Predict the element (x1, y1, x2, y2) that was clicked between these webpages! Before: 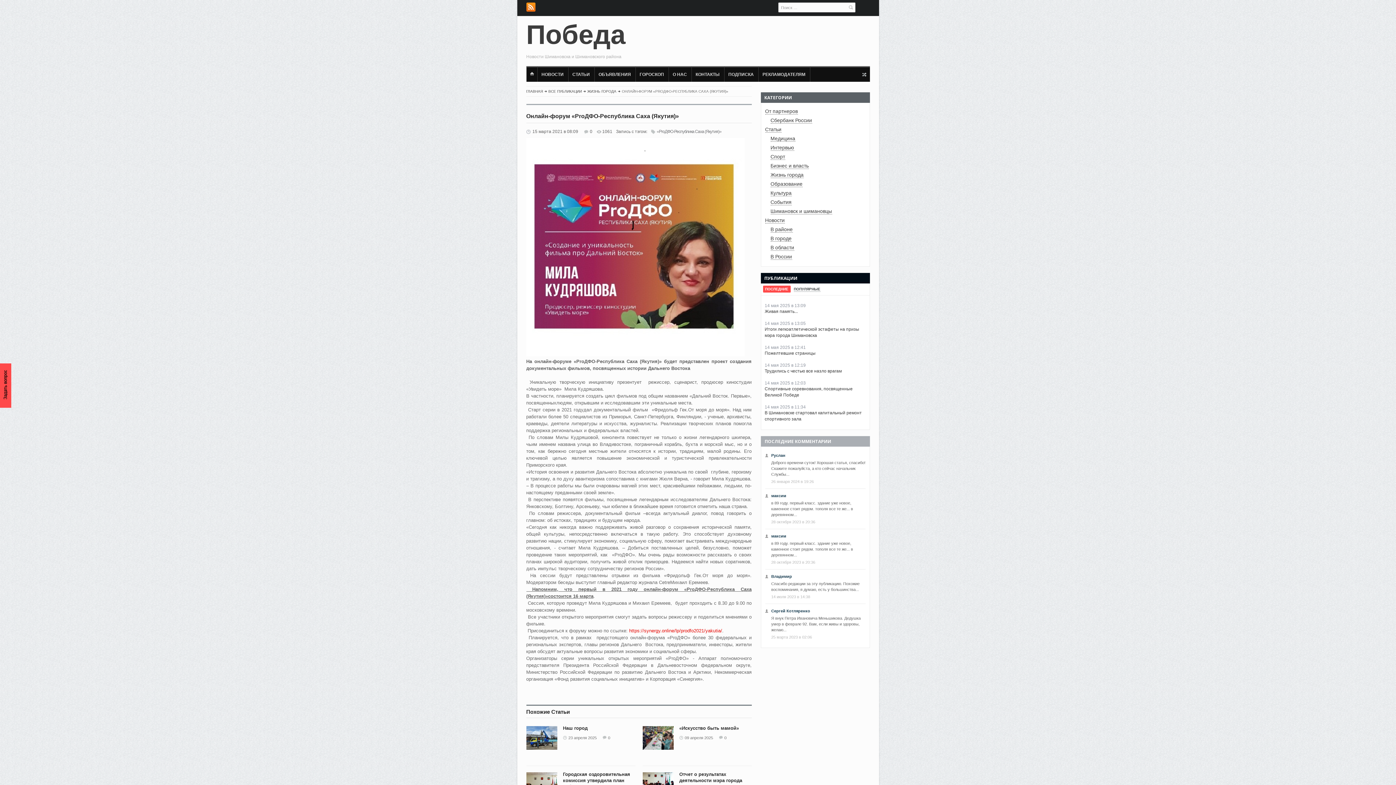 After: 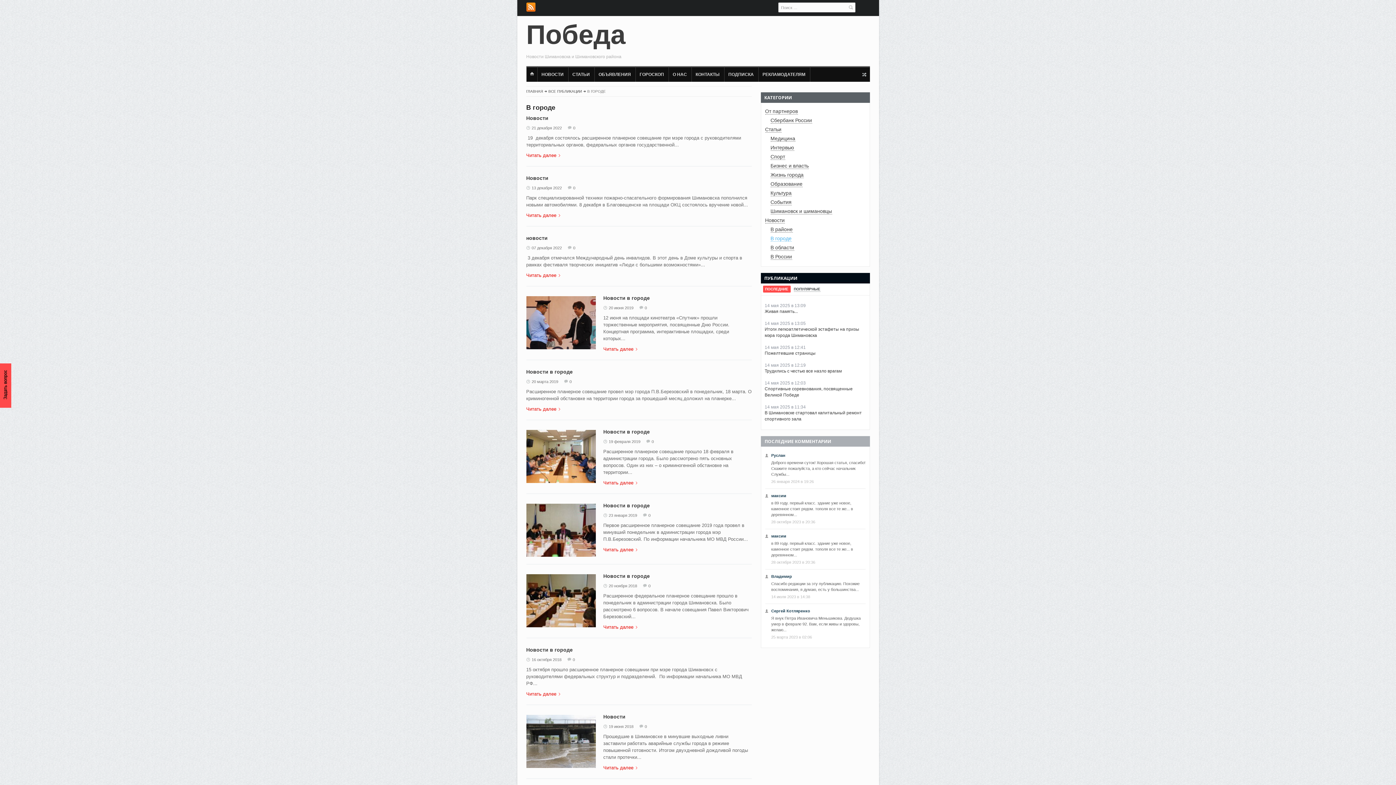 Action: bbox: (770, 235, 791, 241) label: В городе